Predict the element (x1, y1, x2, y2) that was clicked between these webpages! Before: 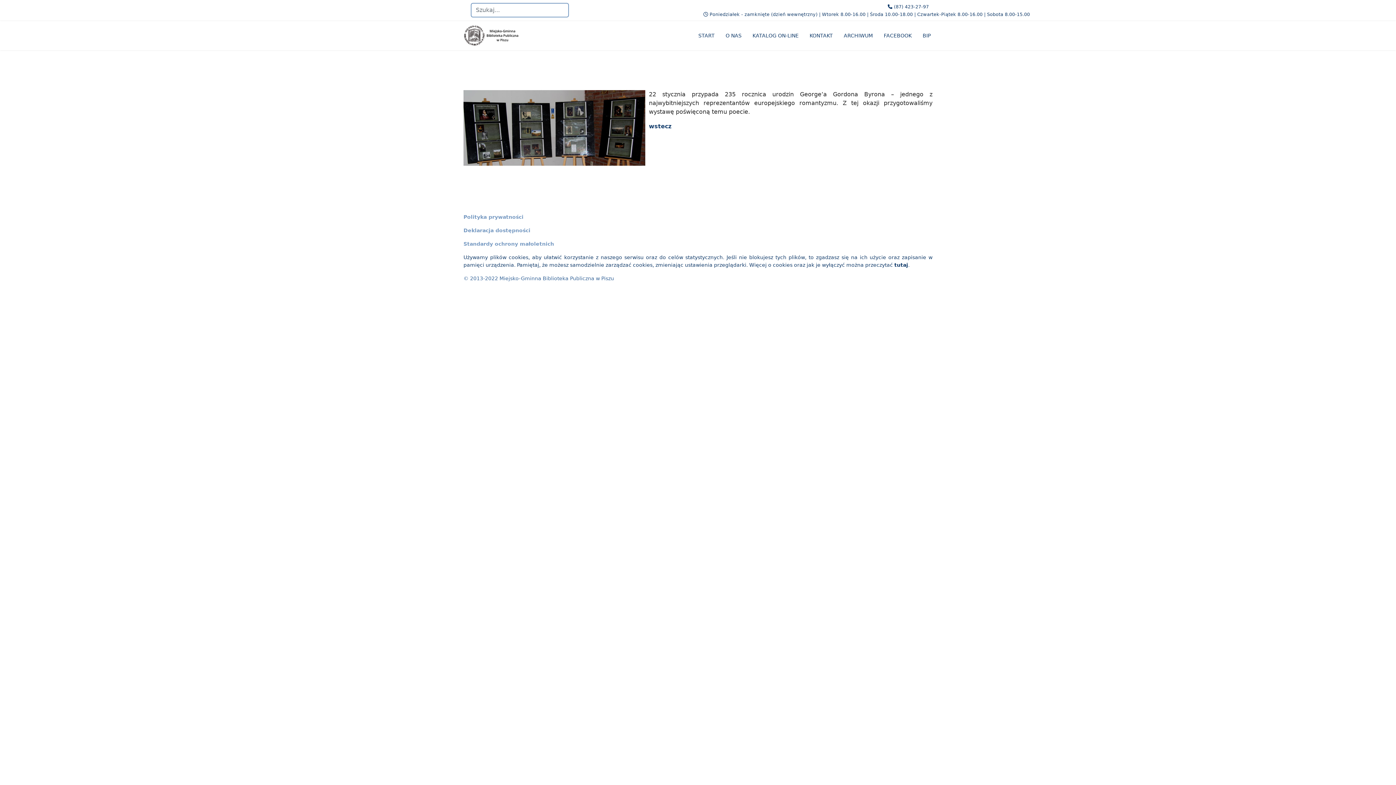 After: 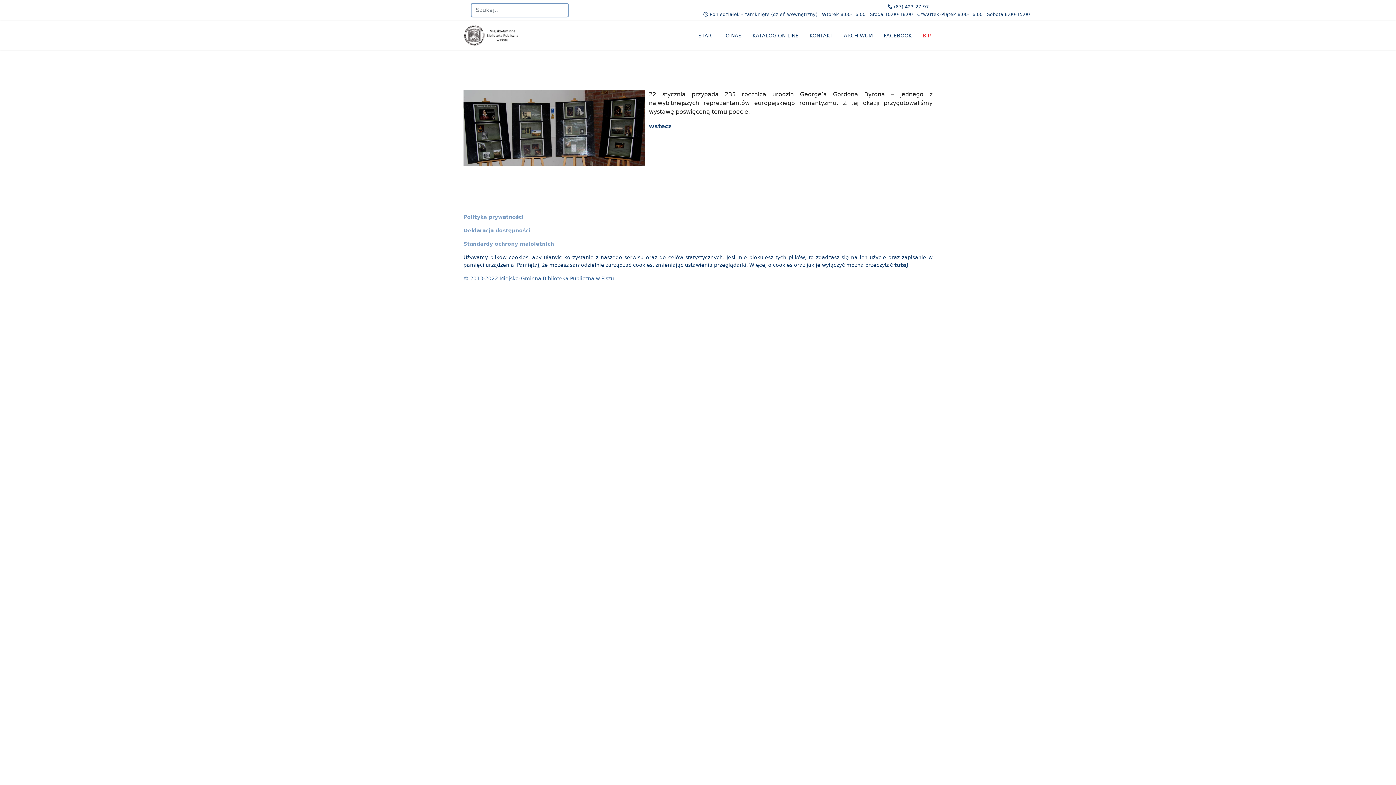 Action: label: BIP bbox: (917, 21, 930, 50)